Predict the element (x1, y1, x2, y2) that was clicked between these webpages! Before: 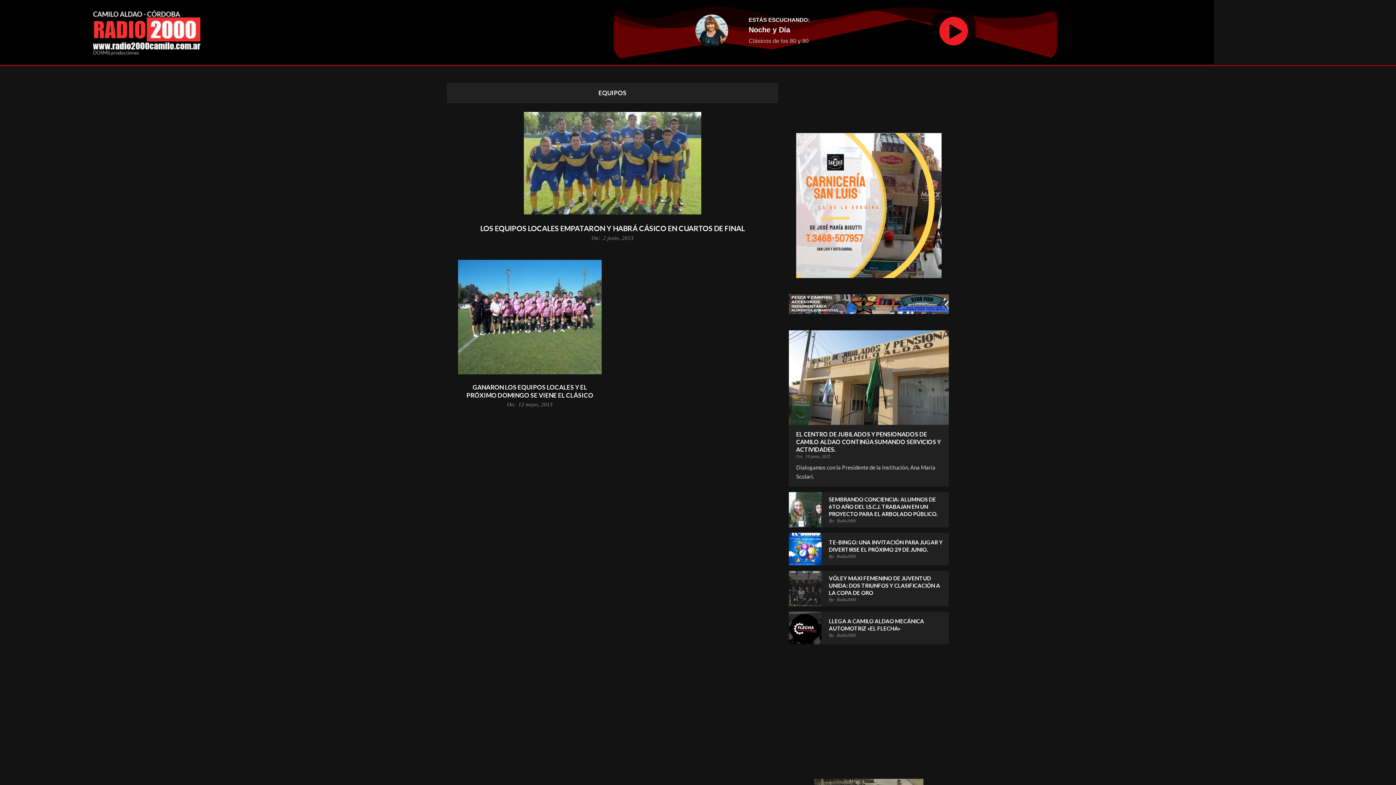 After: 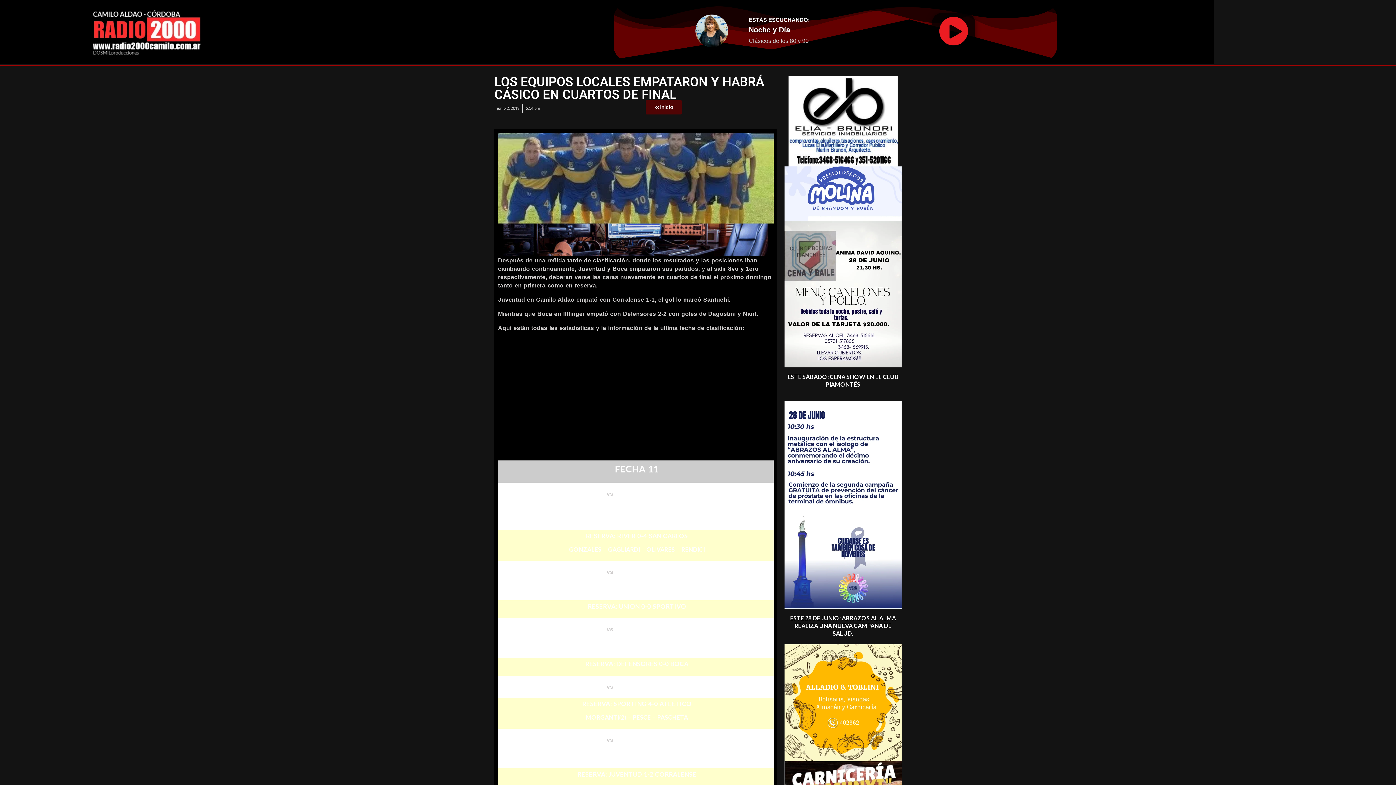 Action: bbox: (458, 112, 767, 214)